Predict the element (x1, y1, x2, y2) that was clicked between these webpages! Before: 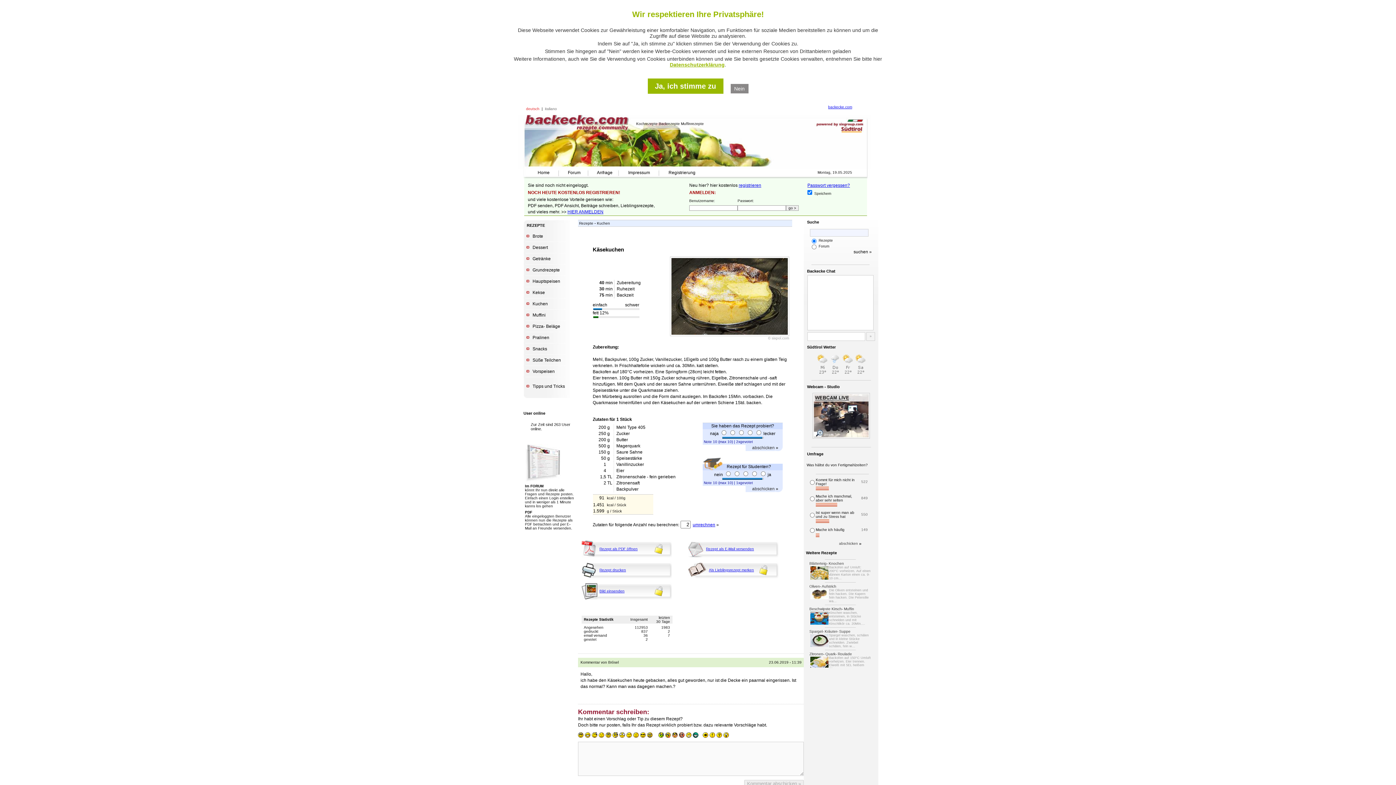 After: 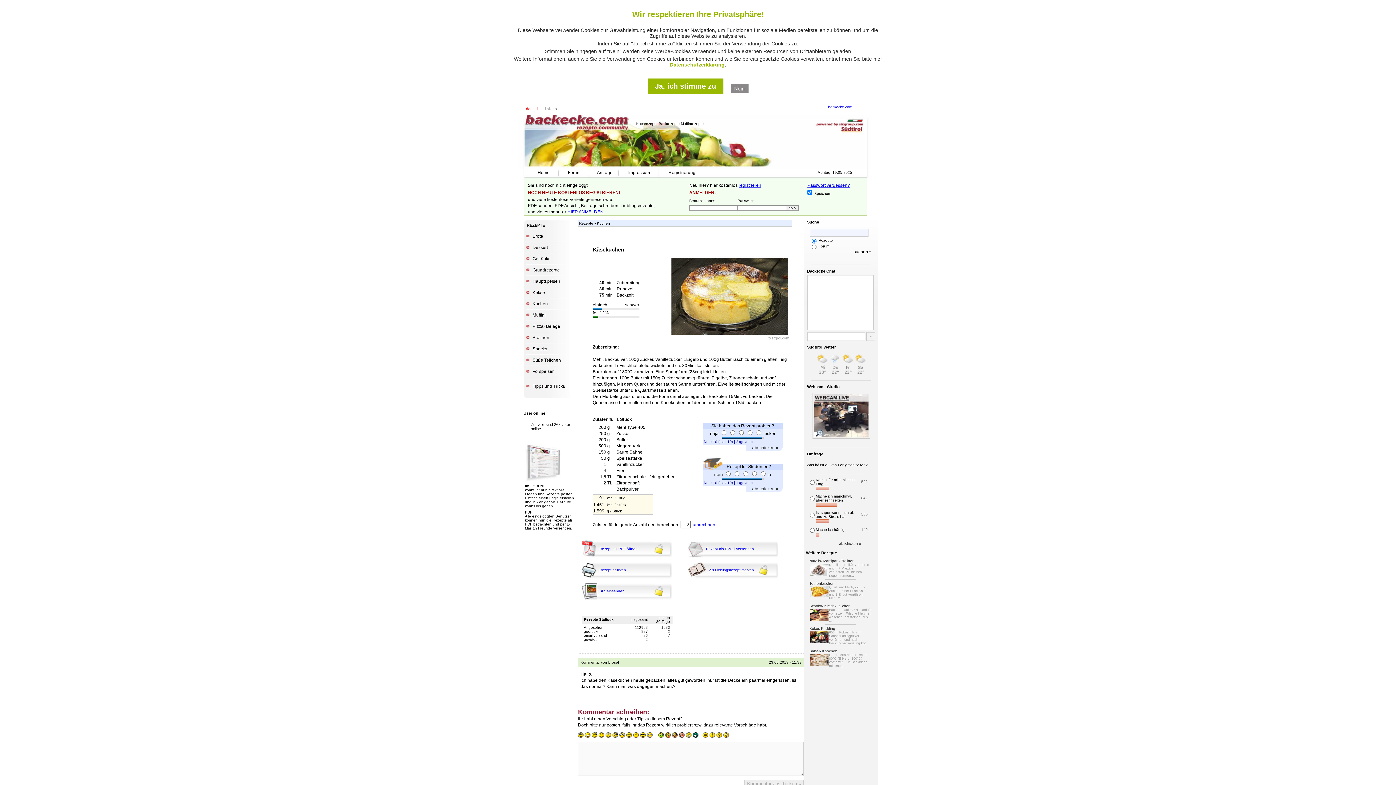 Action: label: abschicken bbox: (752, 486, 774, 491)